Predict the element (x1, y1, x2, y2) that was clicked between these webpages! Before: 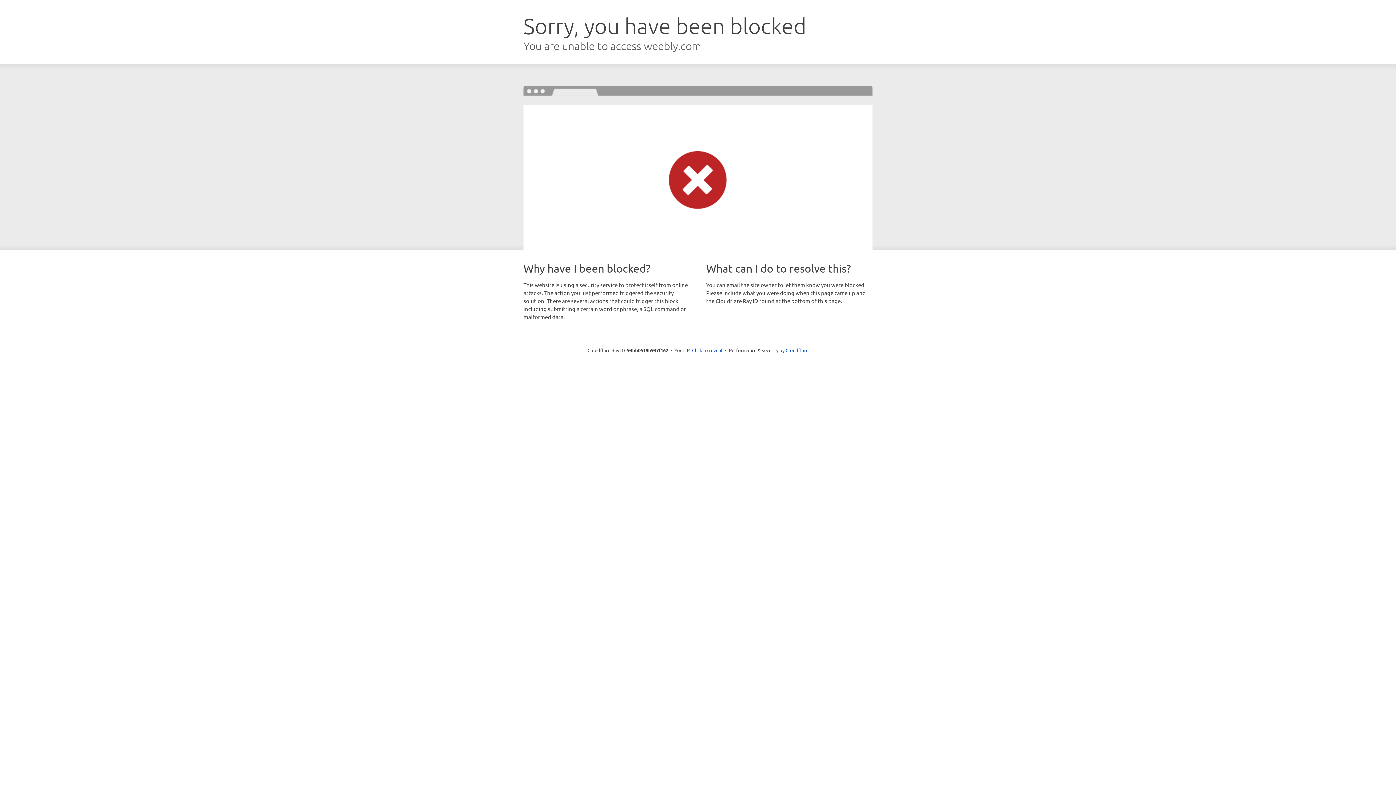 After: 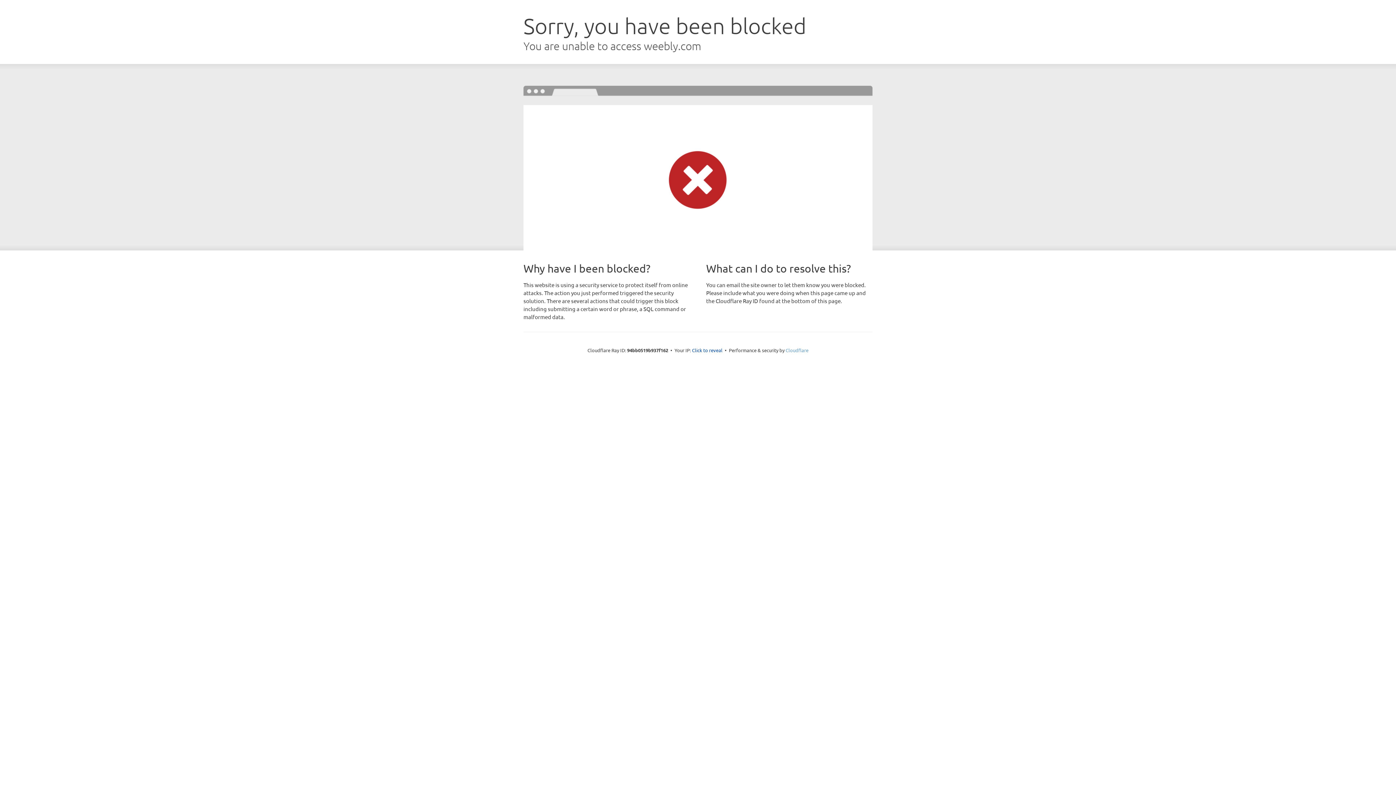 Action: label: Cloudflare bbox: (785, 347, 808, 353)